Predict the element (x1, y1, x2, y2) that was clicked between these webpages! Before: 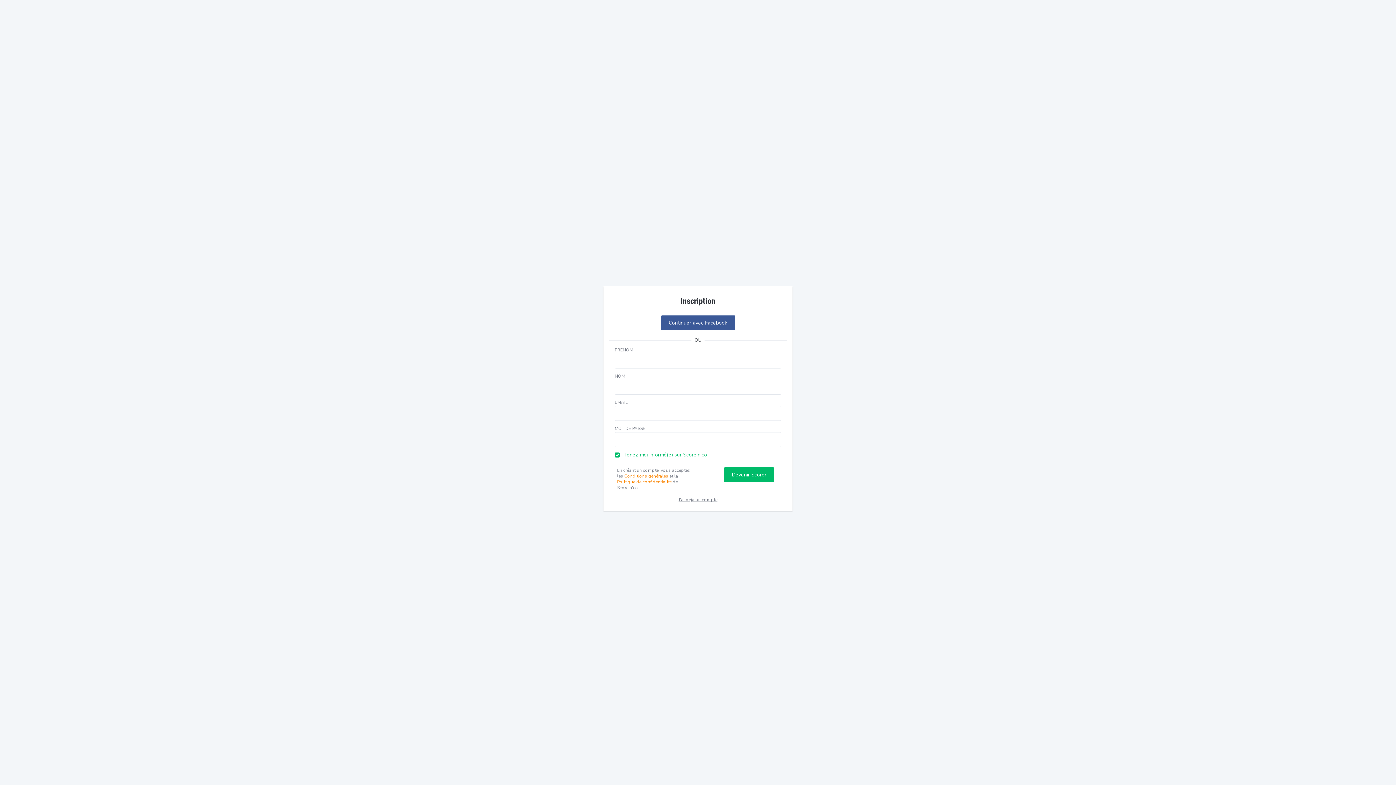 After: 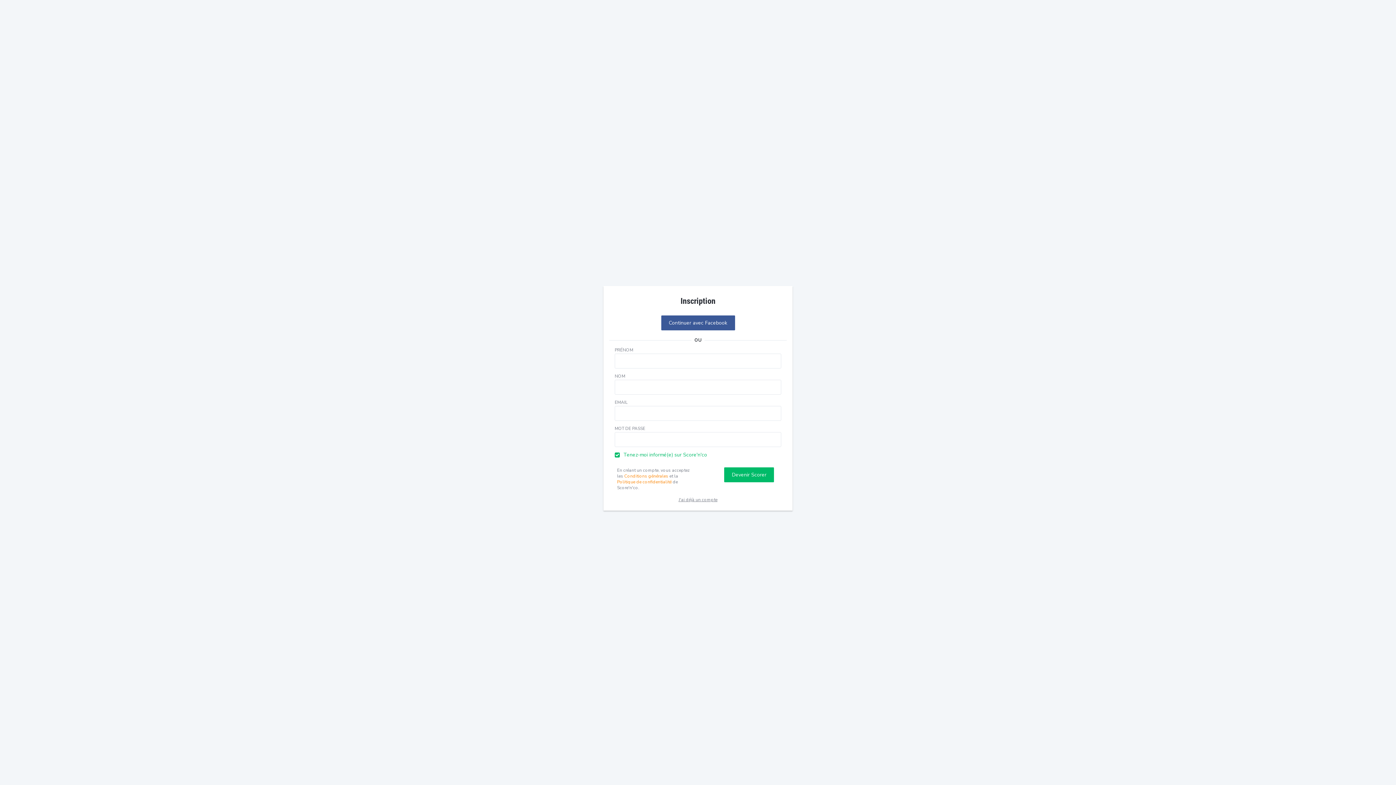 Action: label: Conditions générales bbox: (624, 473, 668, 479)